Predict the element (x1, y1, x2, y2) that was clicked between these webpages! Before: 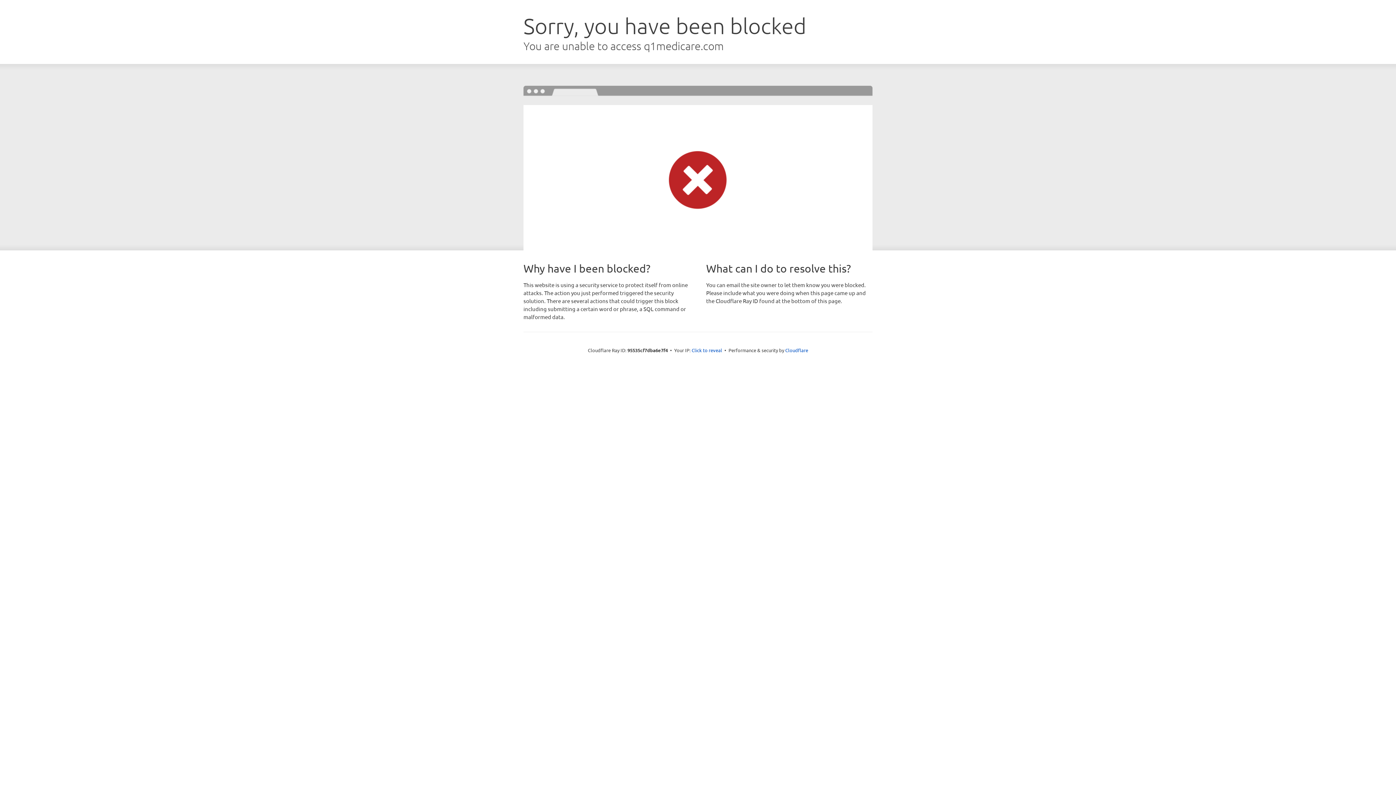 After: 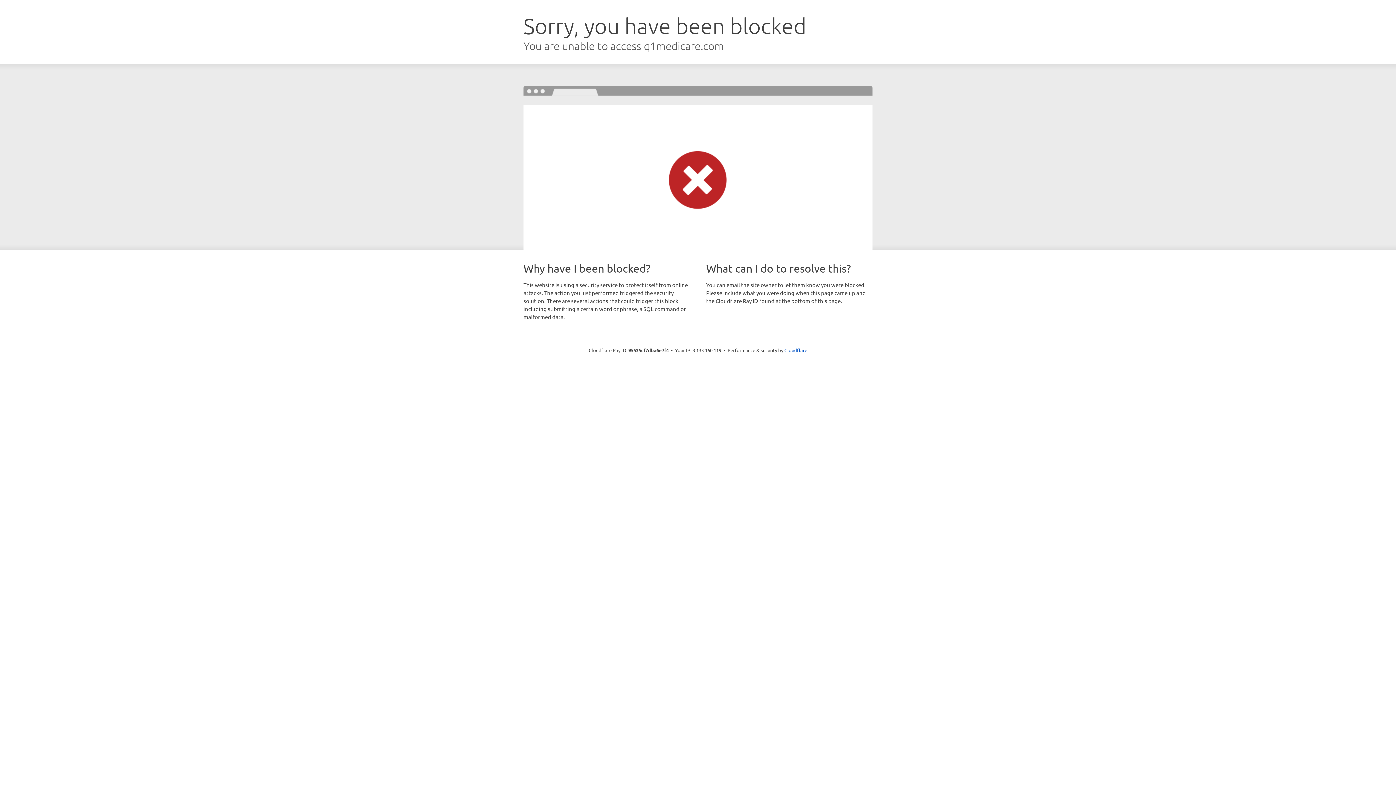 Action: label: Click to reveal bbox: (691, 346, 722, 353)